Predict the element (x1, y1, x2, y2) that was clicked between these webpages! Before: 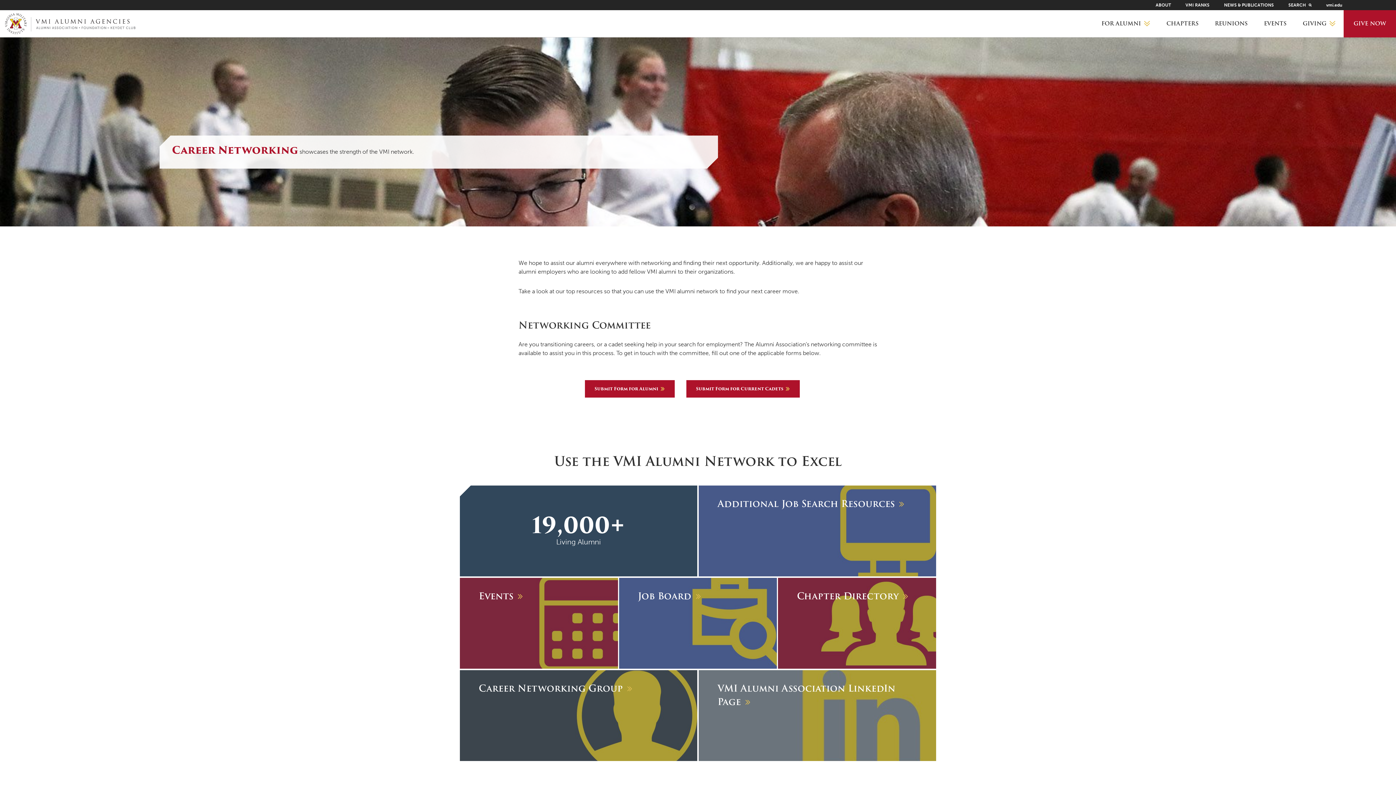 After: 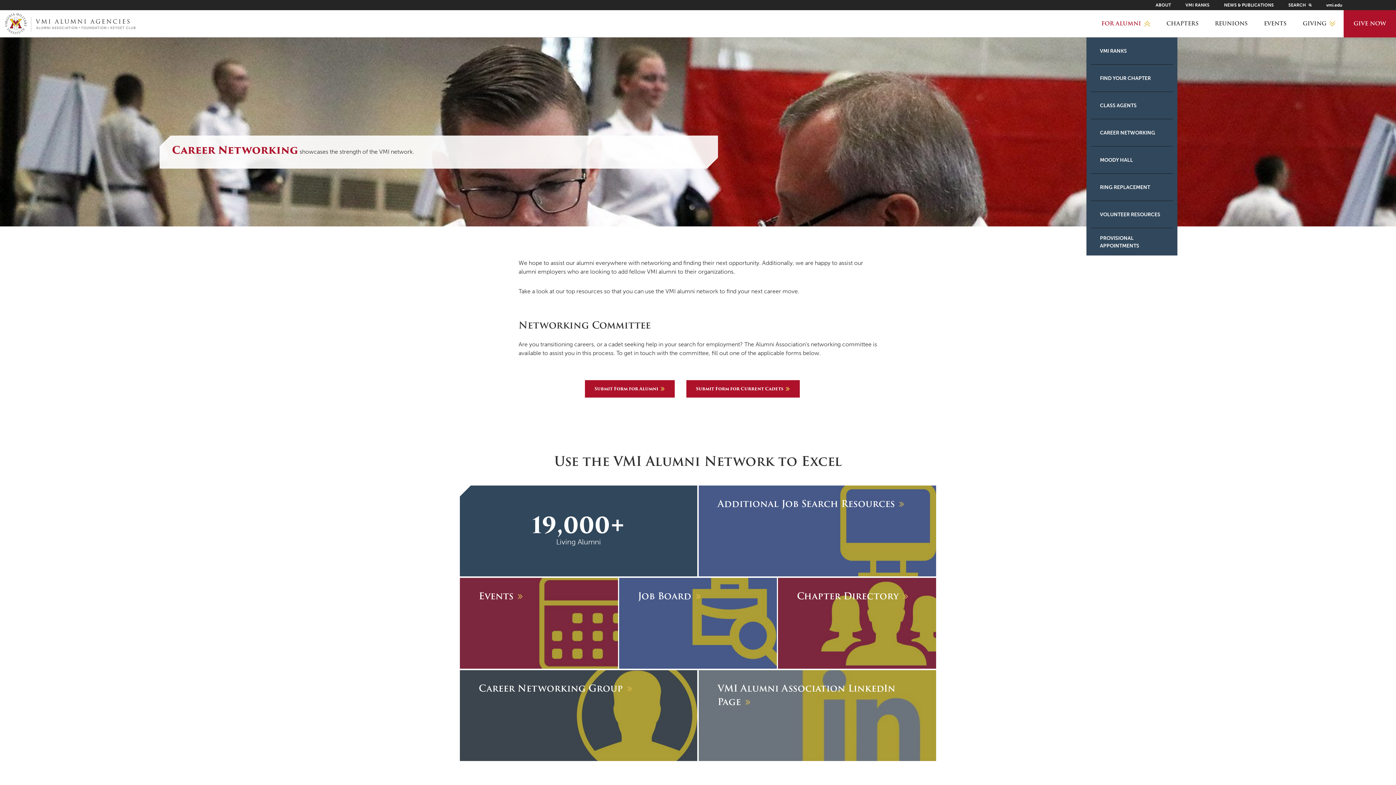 Action: bbox: (1093, 10, 1158, 37) label: FOR ALUMNI